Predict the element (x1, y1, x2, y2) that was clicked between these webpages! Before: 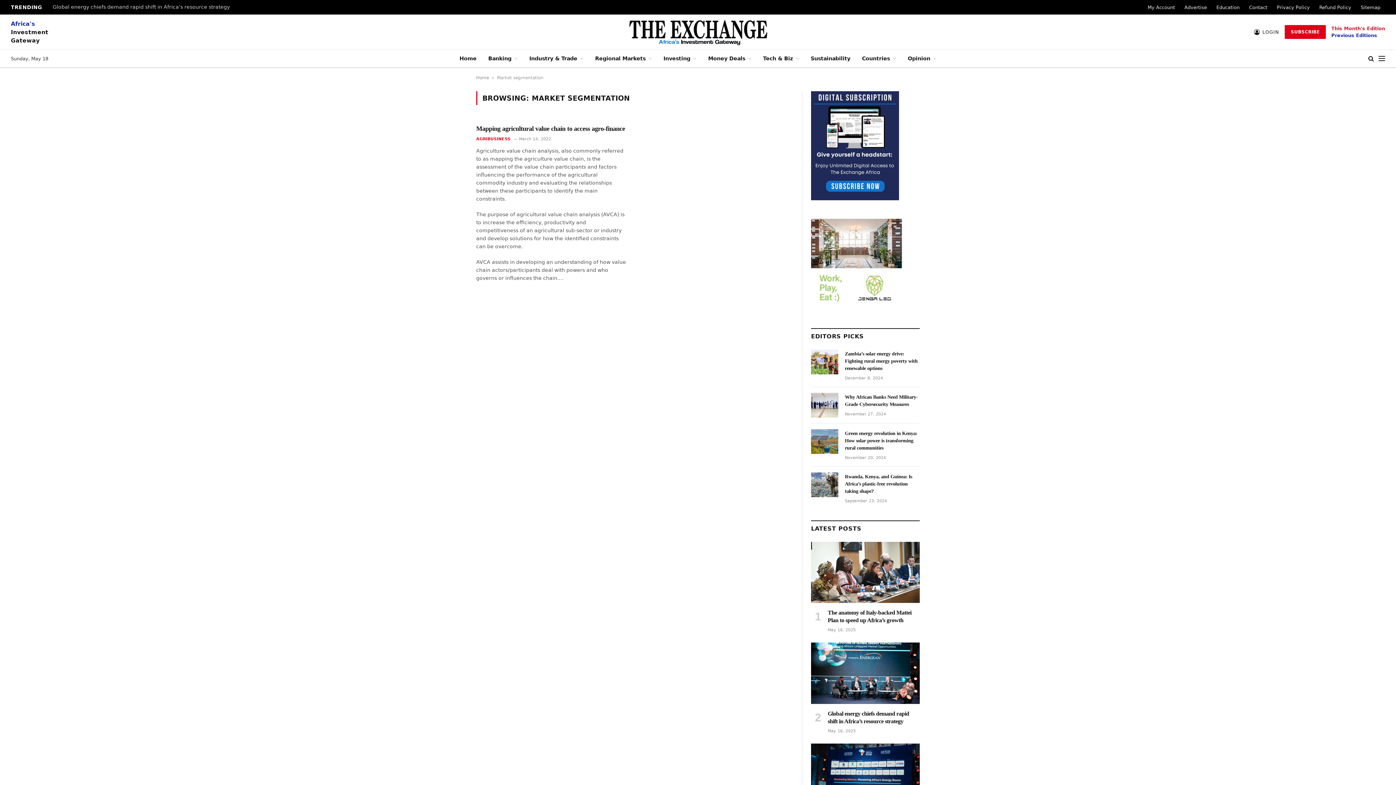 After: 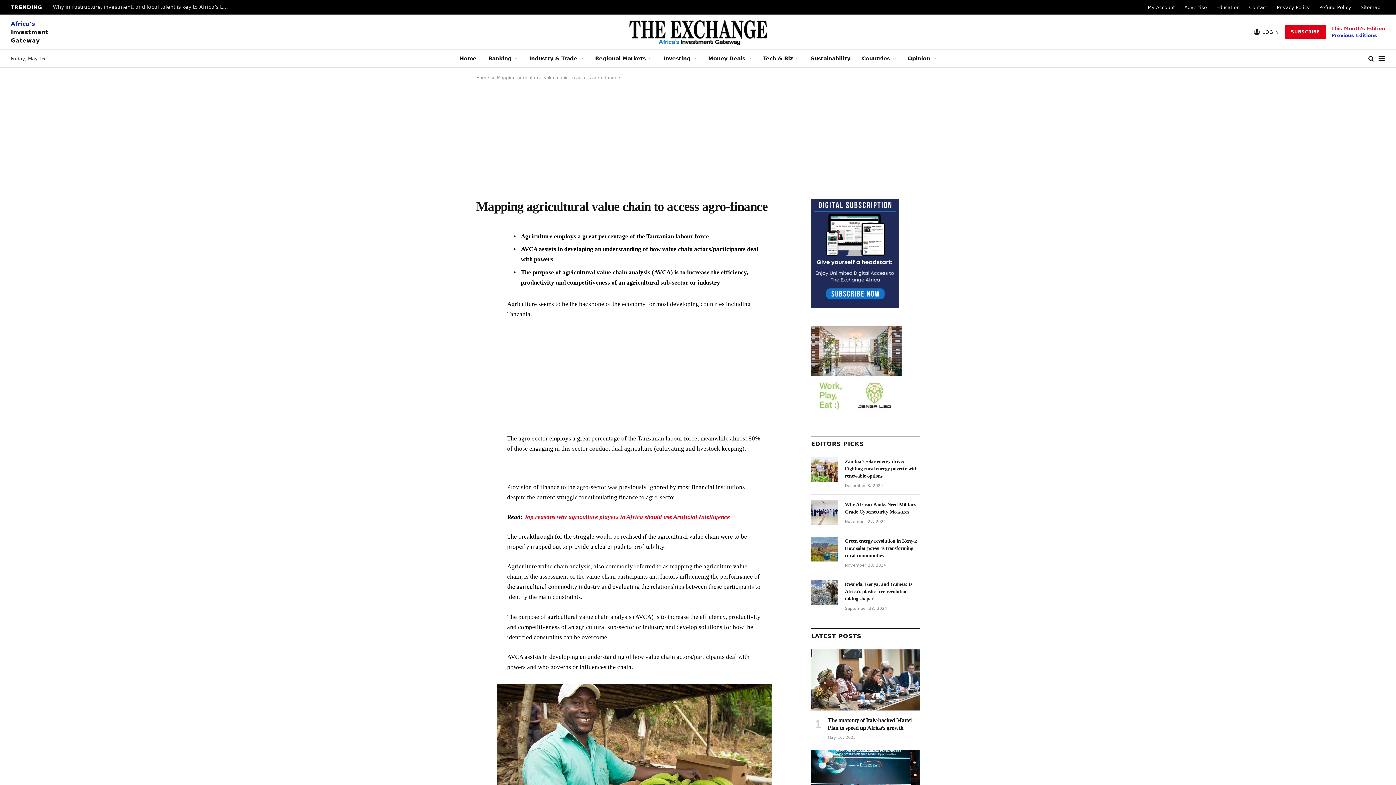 Action: label: Mapping agricultural value chain to access agro-finance bbox: (476, 124, 628, 133)